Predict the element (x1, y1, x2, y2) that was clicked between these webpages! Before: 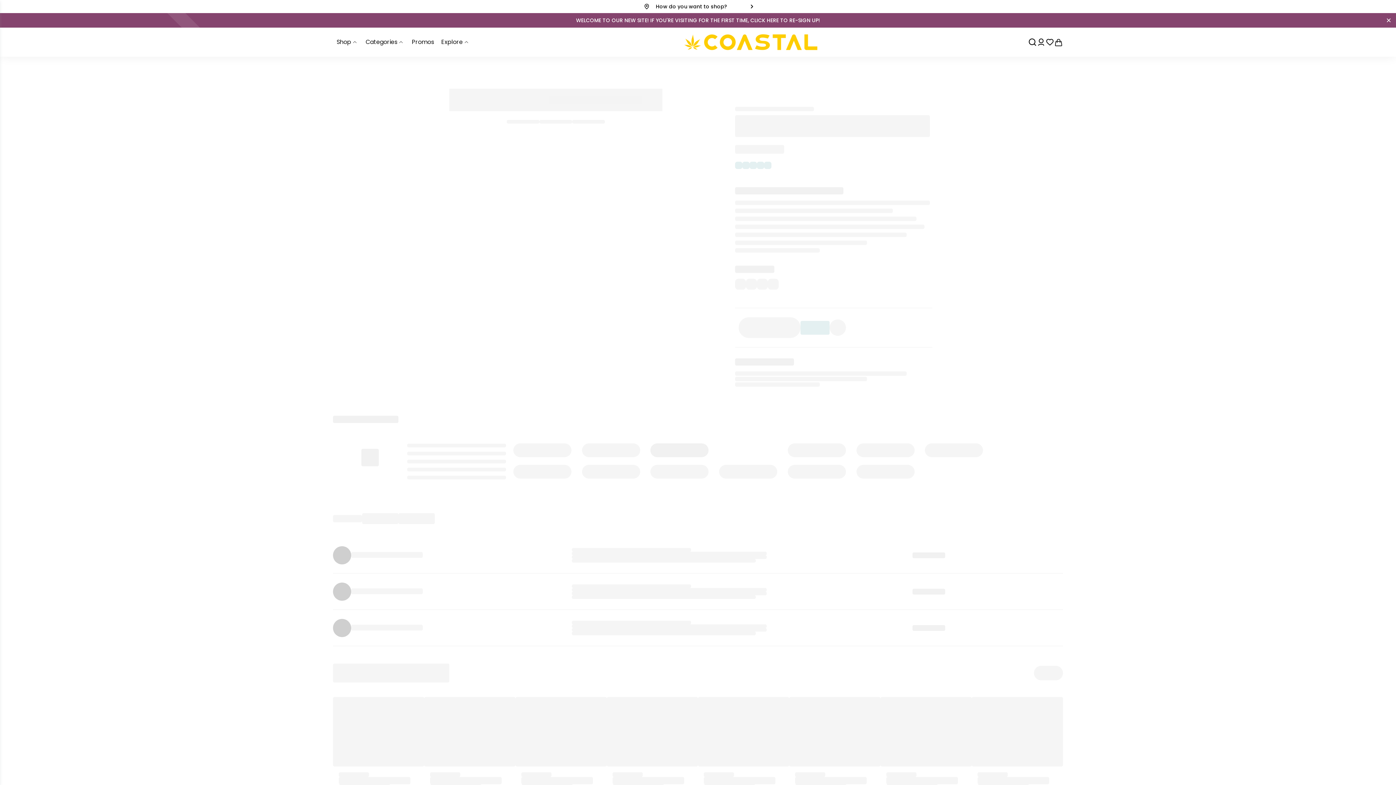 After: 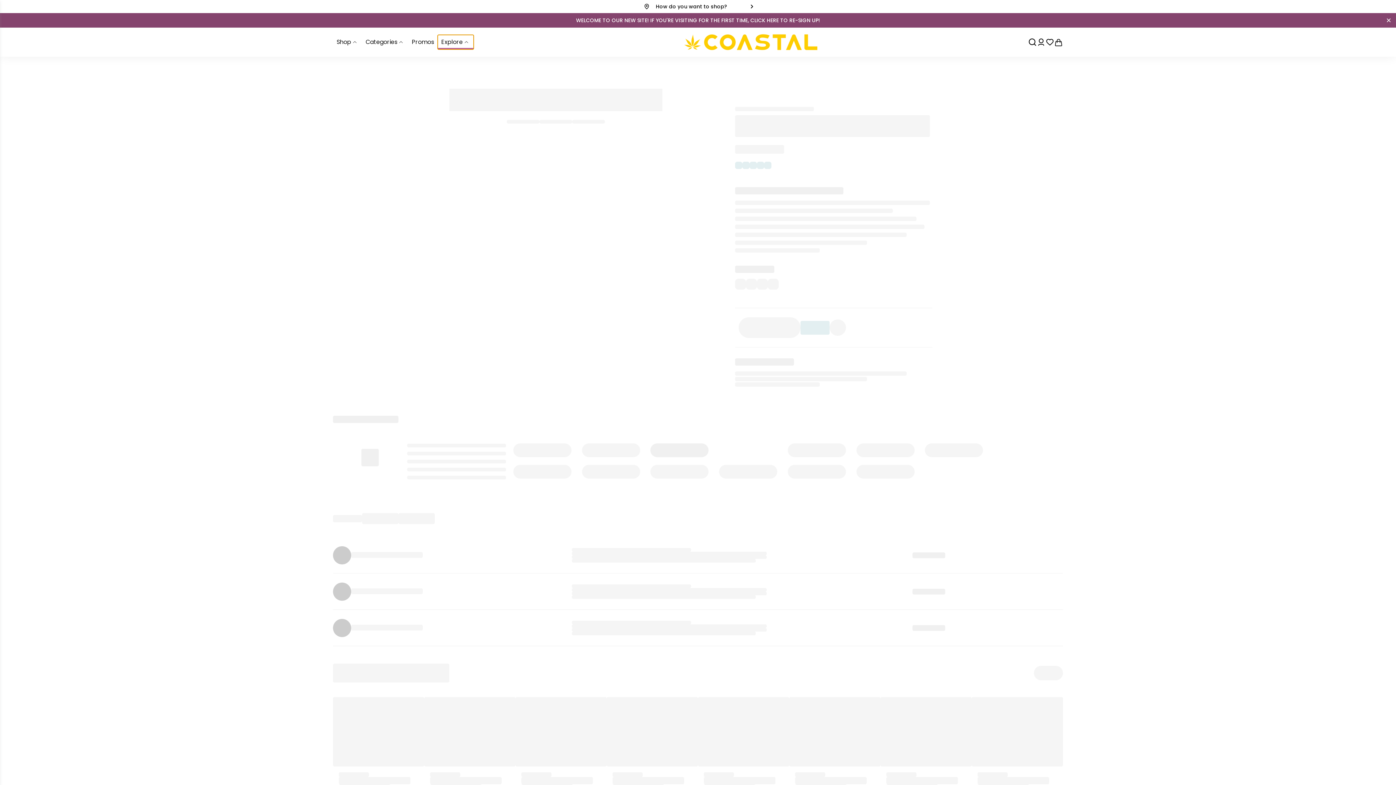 Action: label: Expand menu Explore bbox: (437, 34, 473, 49)